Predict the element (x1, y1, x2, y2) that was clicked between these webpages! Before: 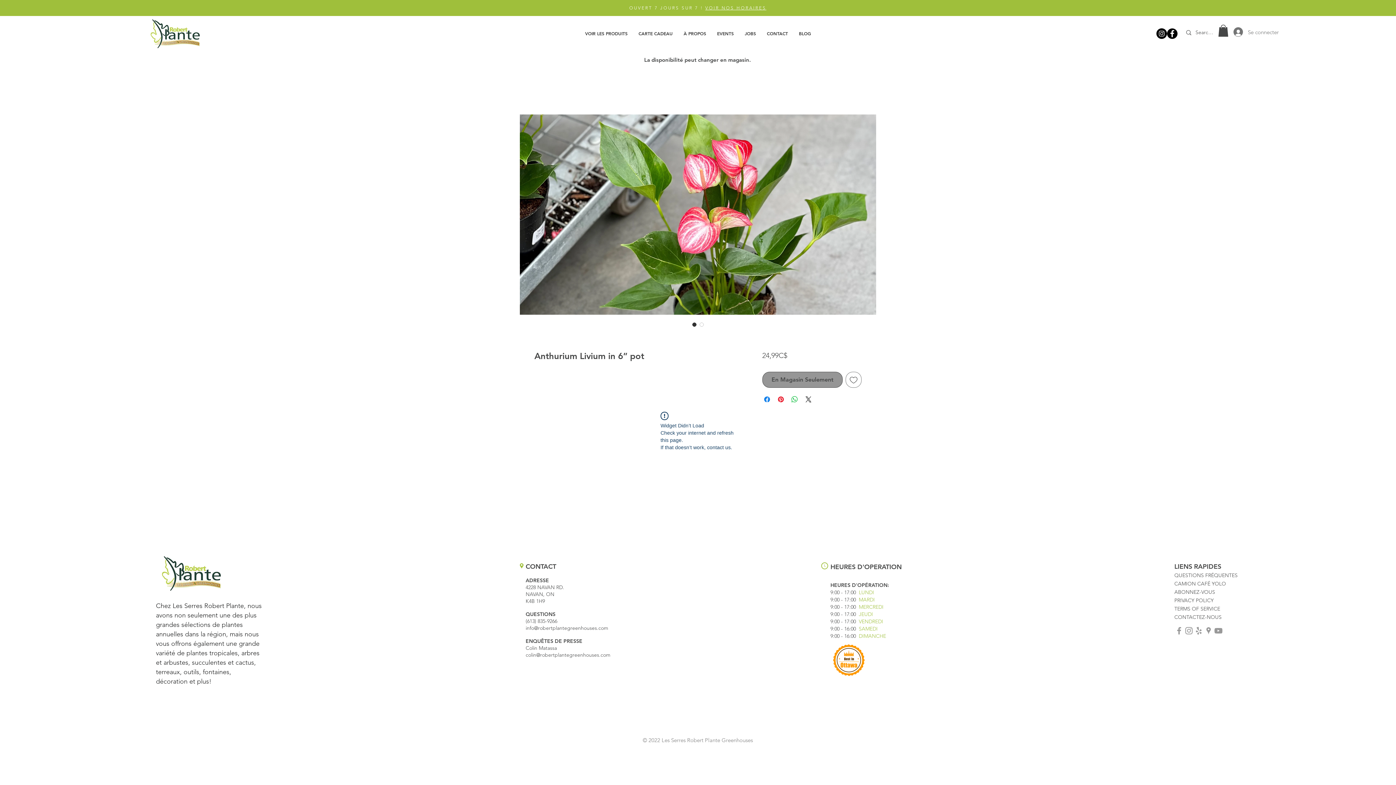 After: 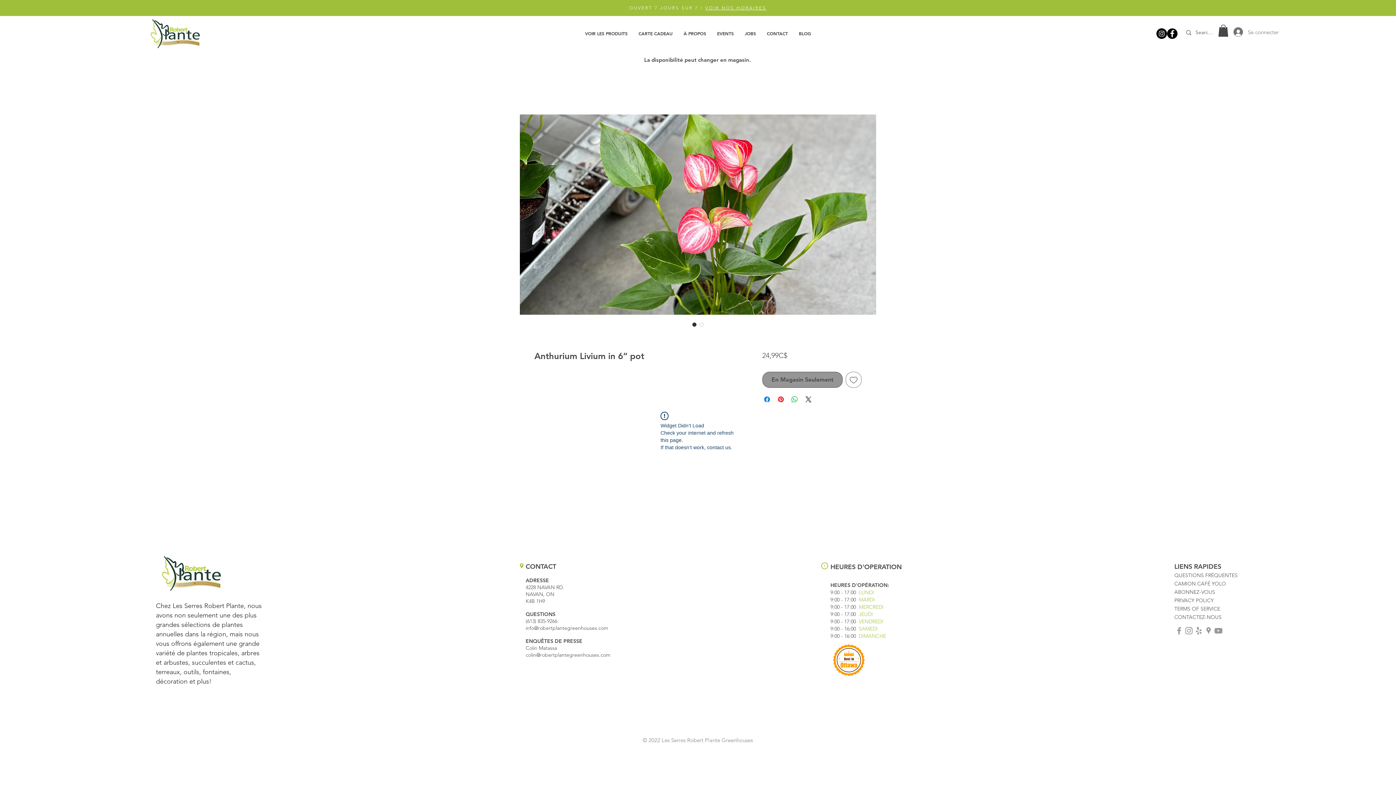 Action: bbox: (579, 24, 633, 42) label: VOIR LES PRODUITS